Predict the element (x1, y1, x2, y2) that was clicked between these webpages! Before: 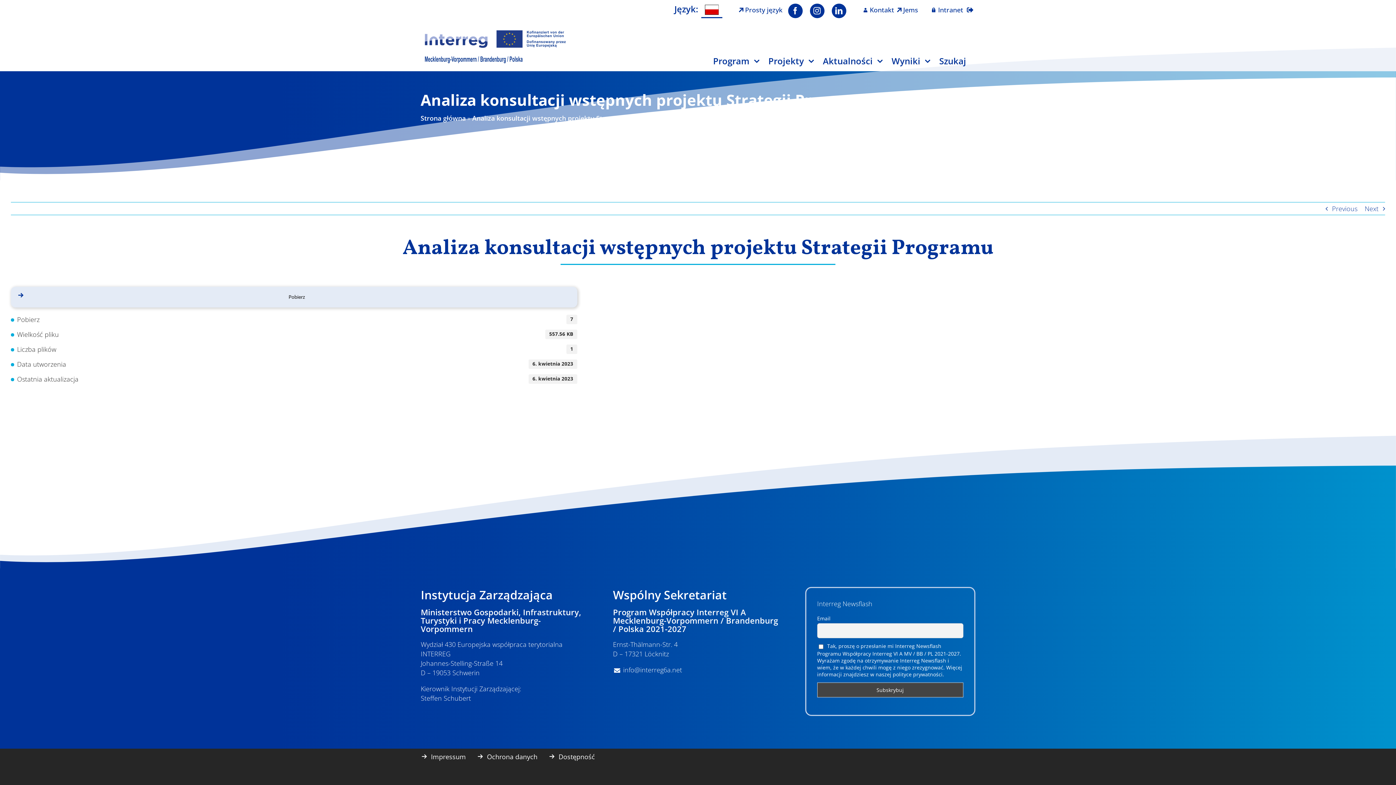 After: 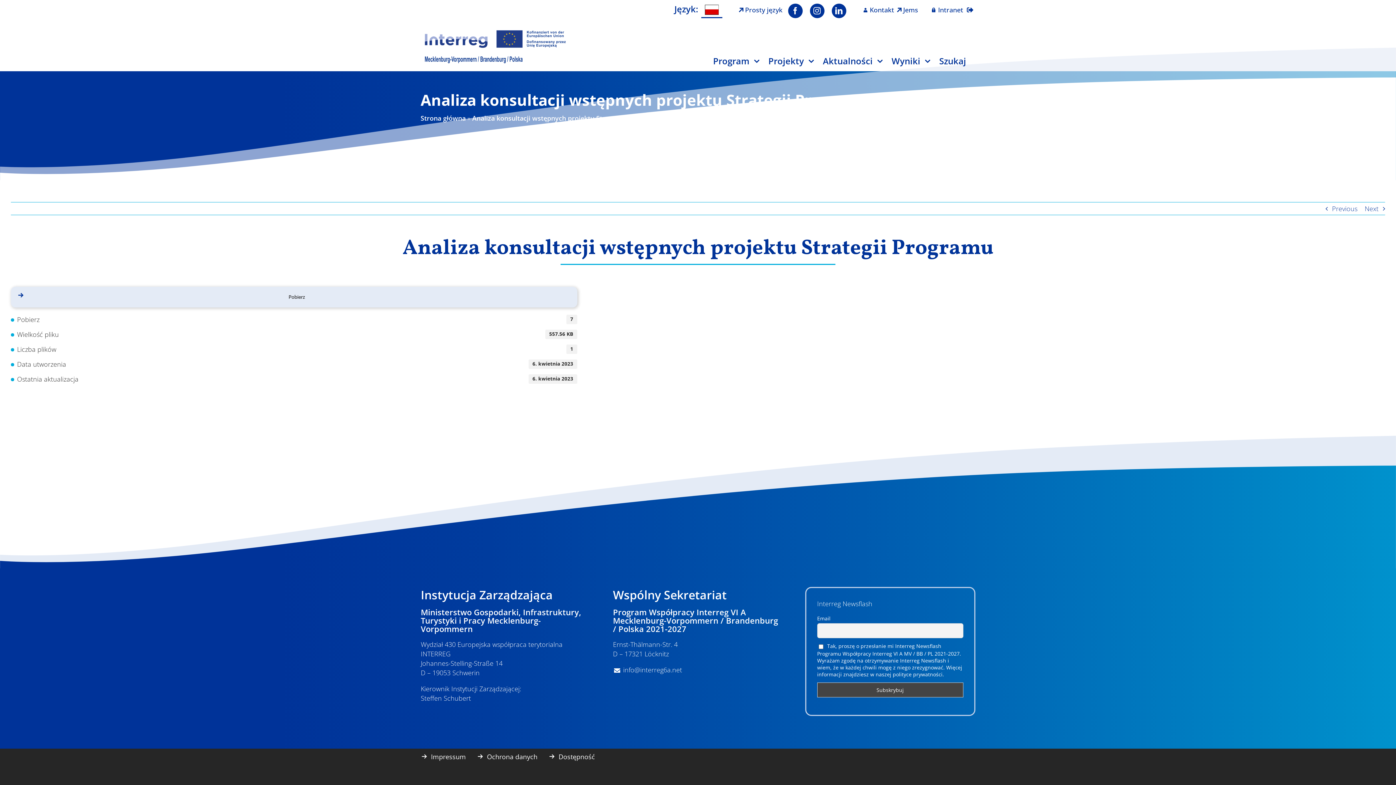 Action: bbox: (701, 2, 722, 17)